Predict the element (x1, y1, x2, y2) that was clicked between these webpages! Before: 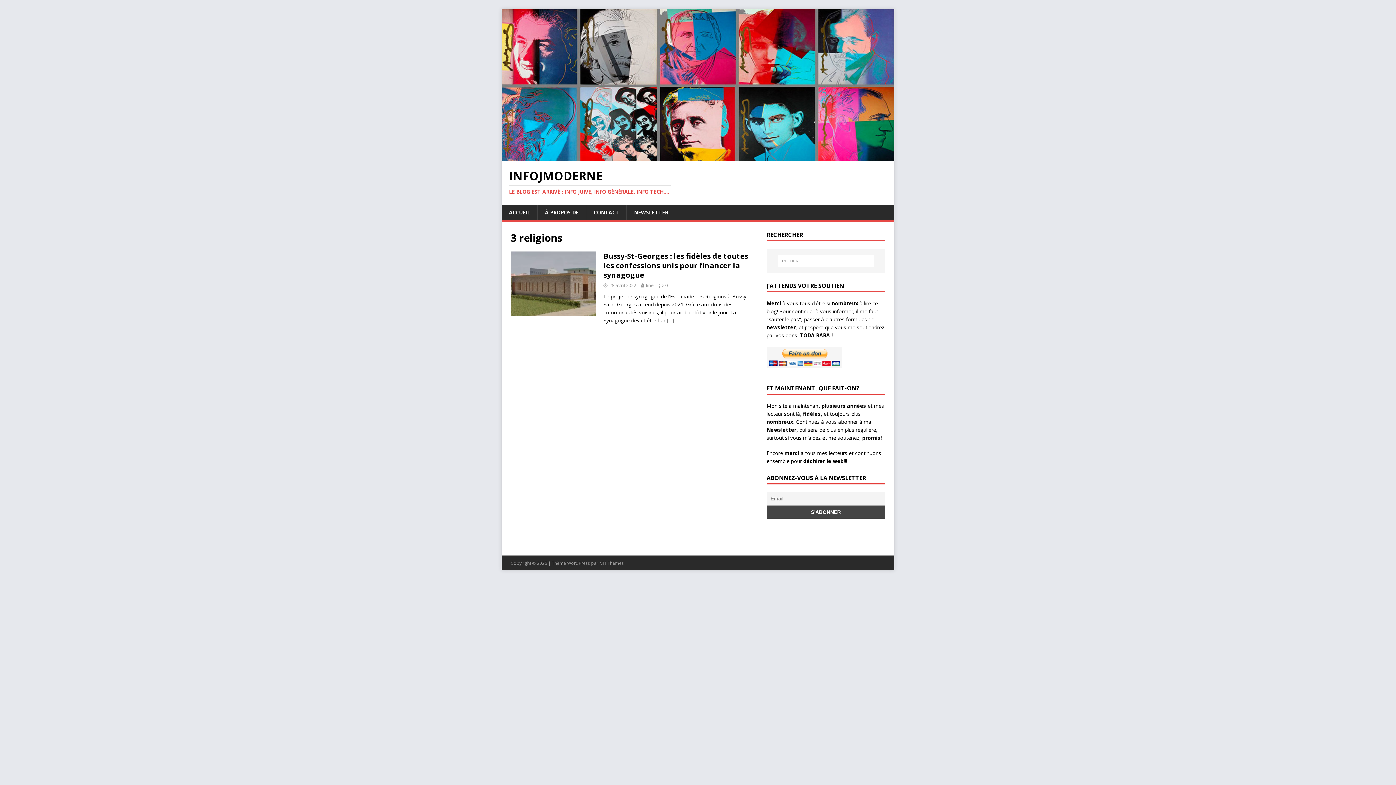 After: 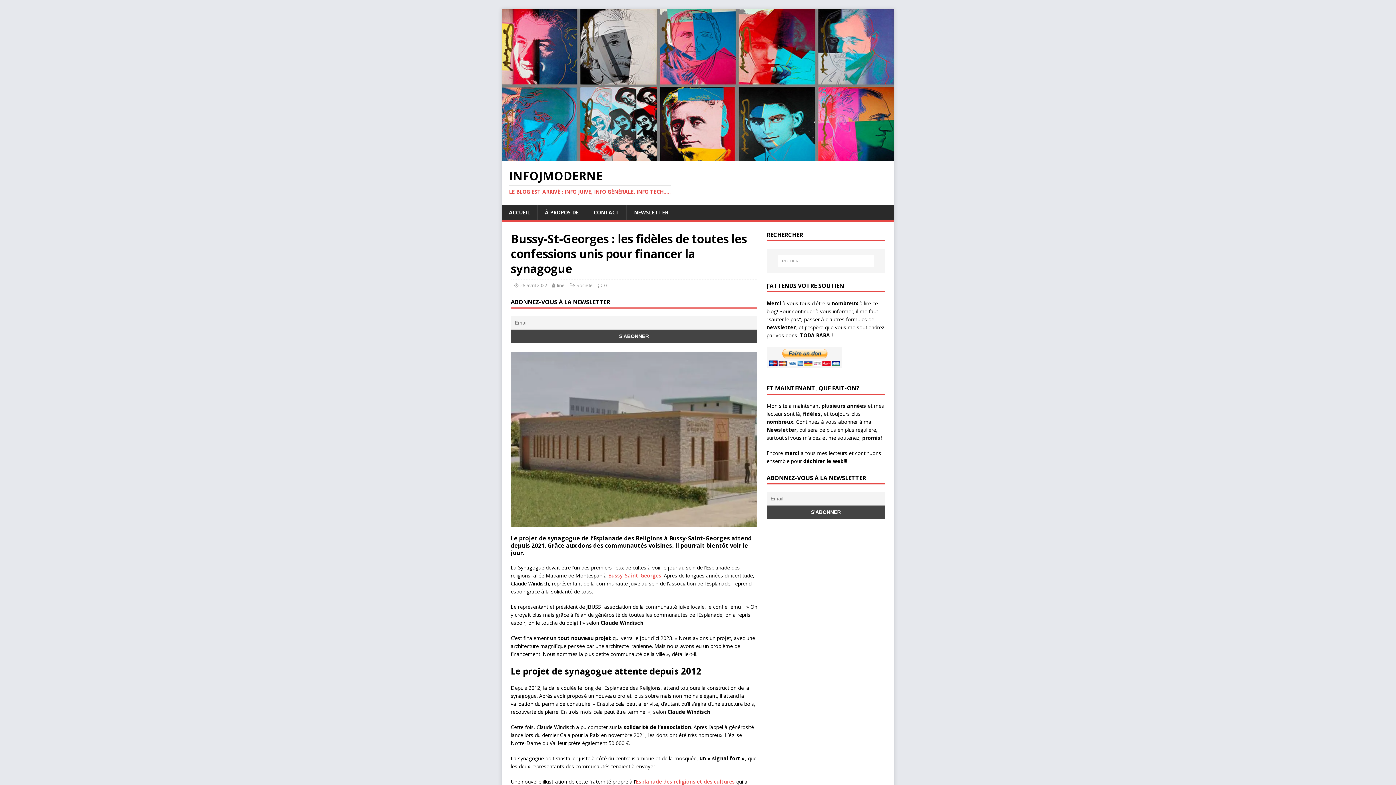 Action: label: 0 bbox: (665, 282, 668, 288)